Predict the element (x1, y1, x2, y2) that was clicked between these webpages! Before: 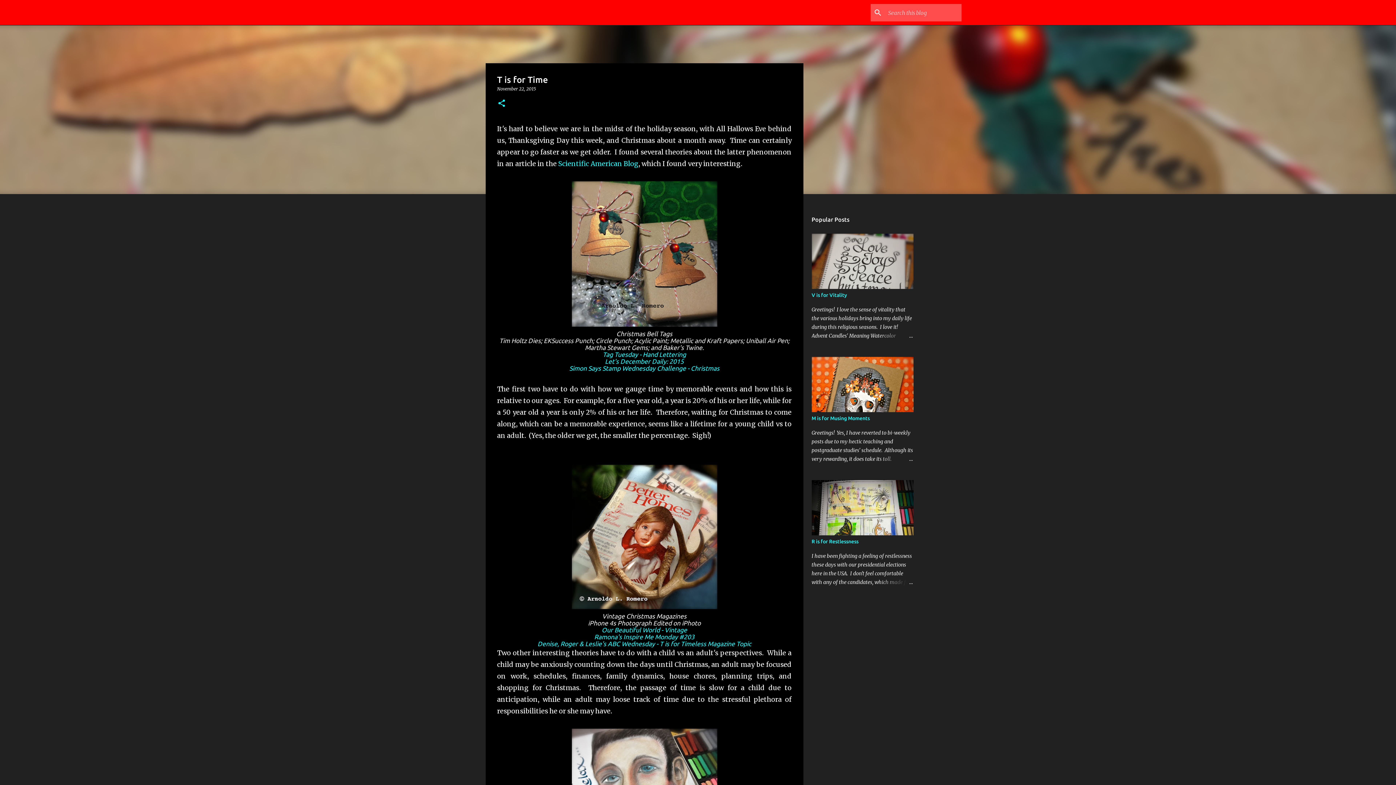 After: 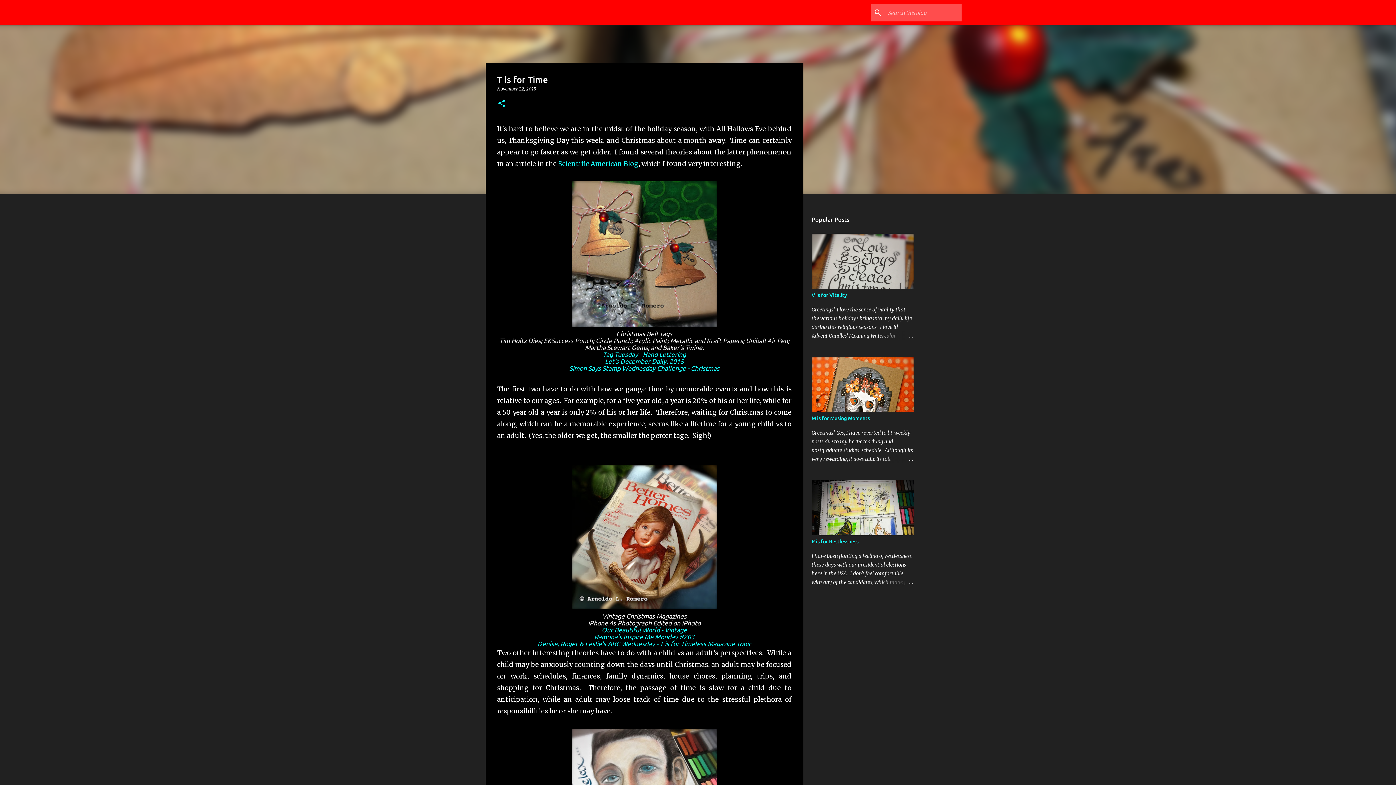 Action: label: Tag Tuesday - Hand Lettering bbox: (602, 351, 686, 358)